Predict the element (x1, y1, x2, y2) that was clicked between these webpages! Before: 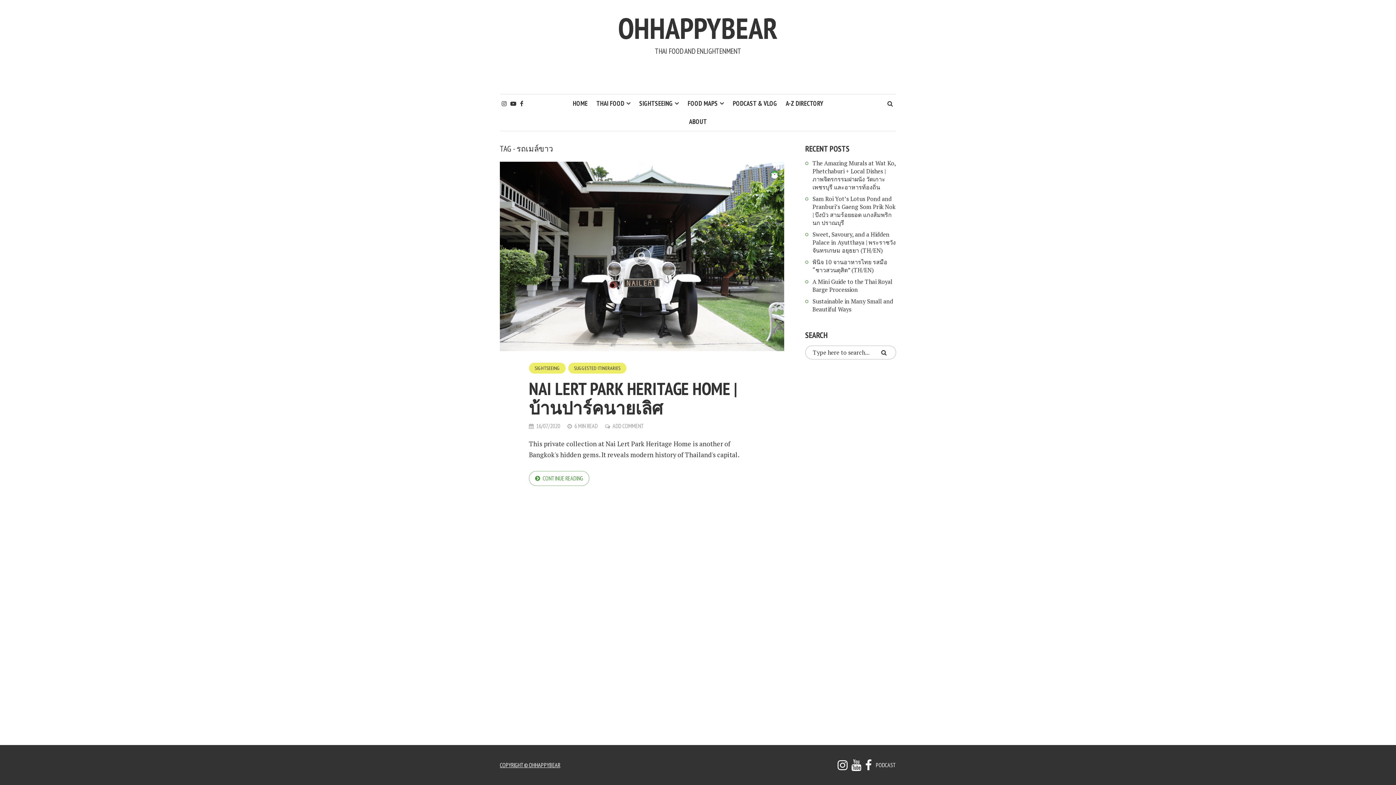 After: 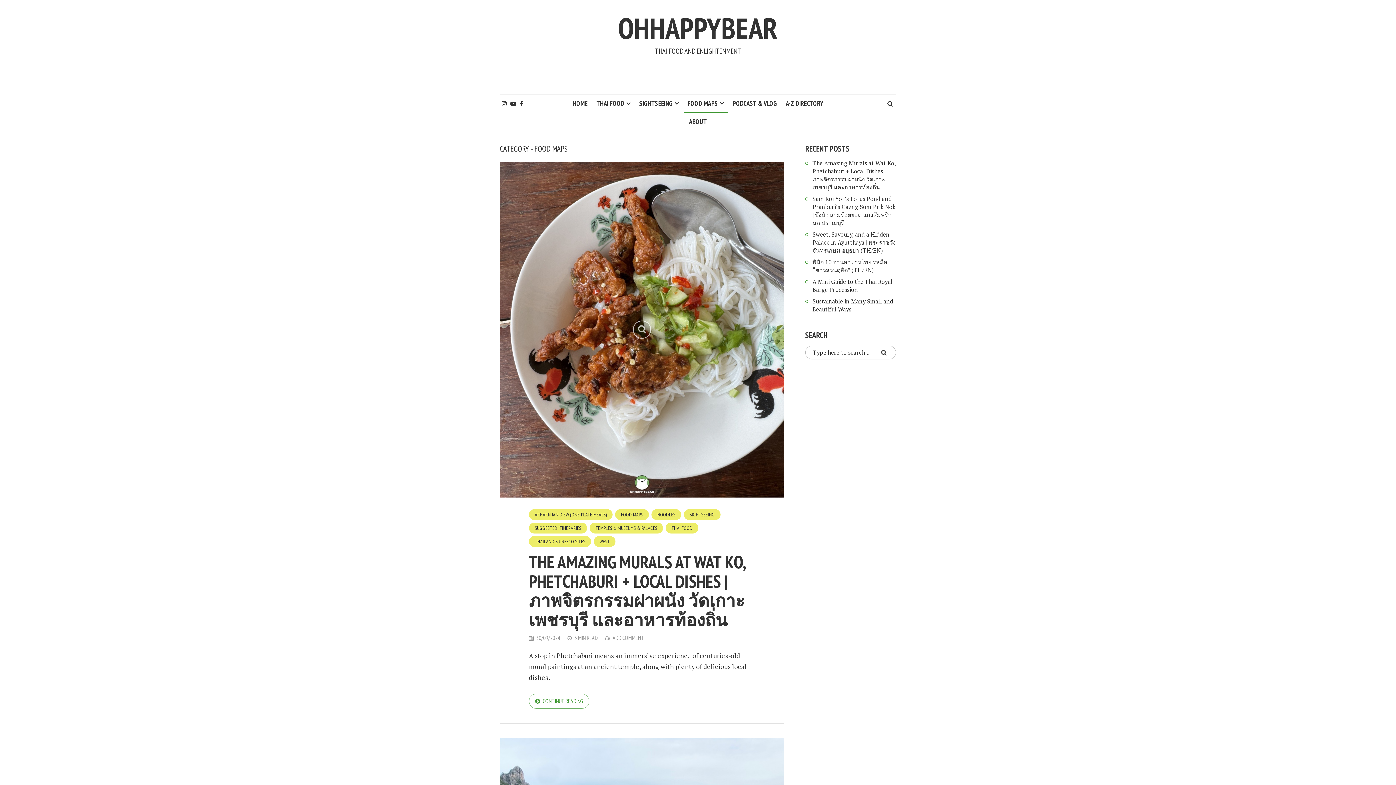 Action: bbox: (684, 94, 727, 112) label: FOOD MAPS